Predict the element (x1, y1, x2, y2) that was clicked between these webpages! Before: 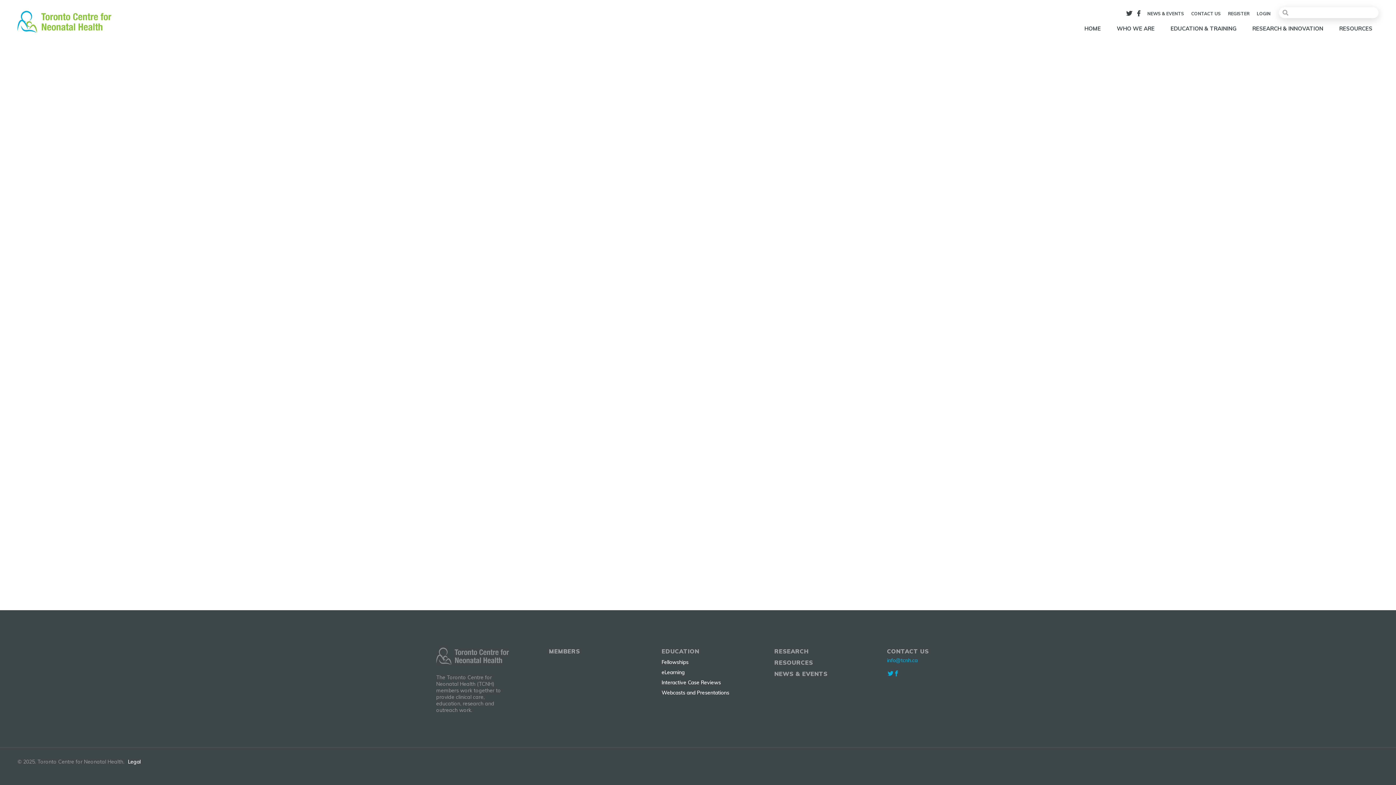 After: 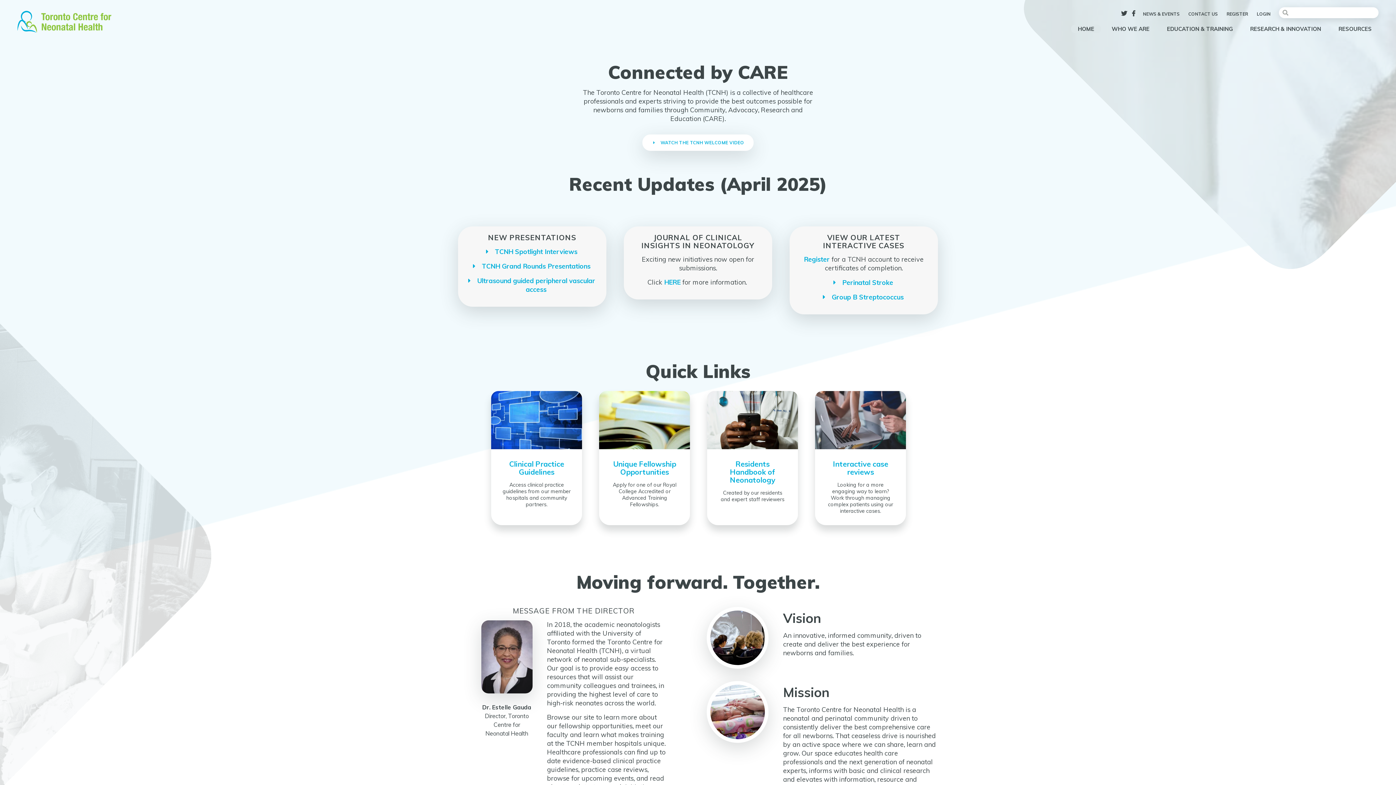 Action: bbox: (17, 26, 111, 34)